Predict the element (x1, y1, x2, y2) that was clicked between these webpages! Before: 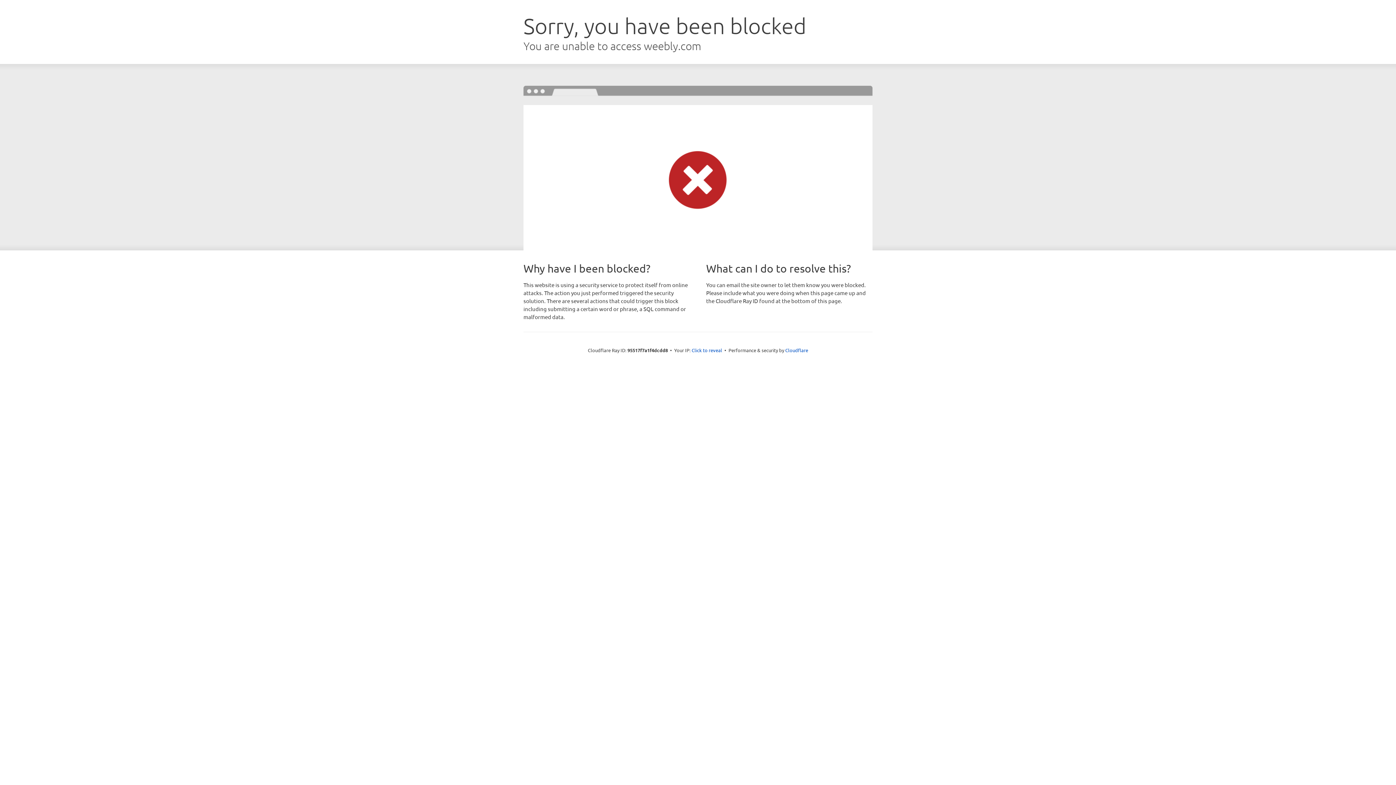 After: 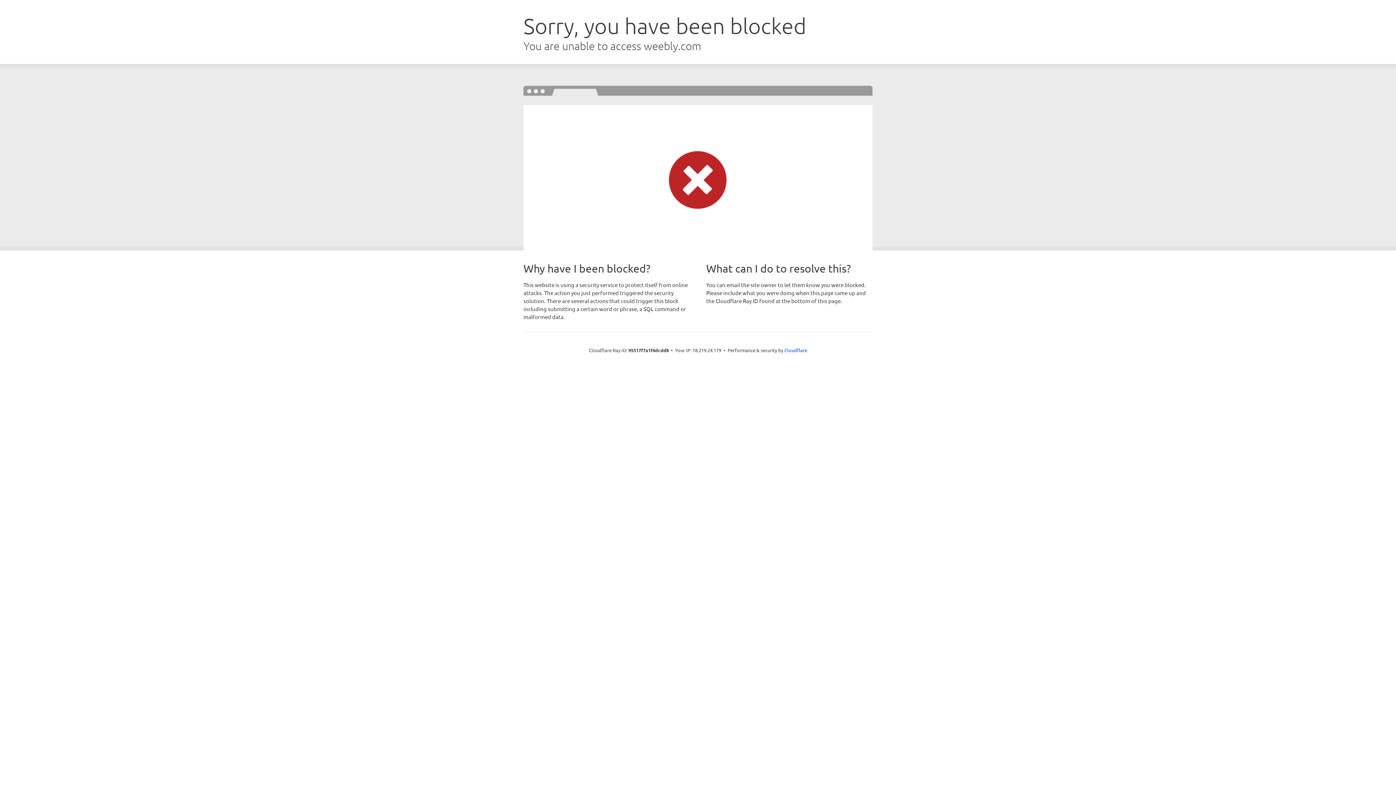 Action: bbox: (691, 346, 722, 353) label: Click to reveal